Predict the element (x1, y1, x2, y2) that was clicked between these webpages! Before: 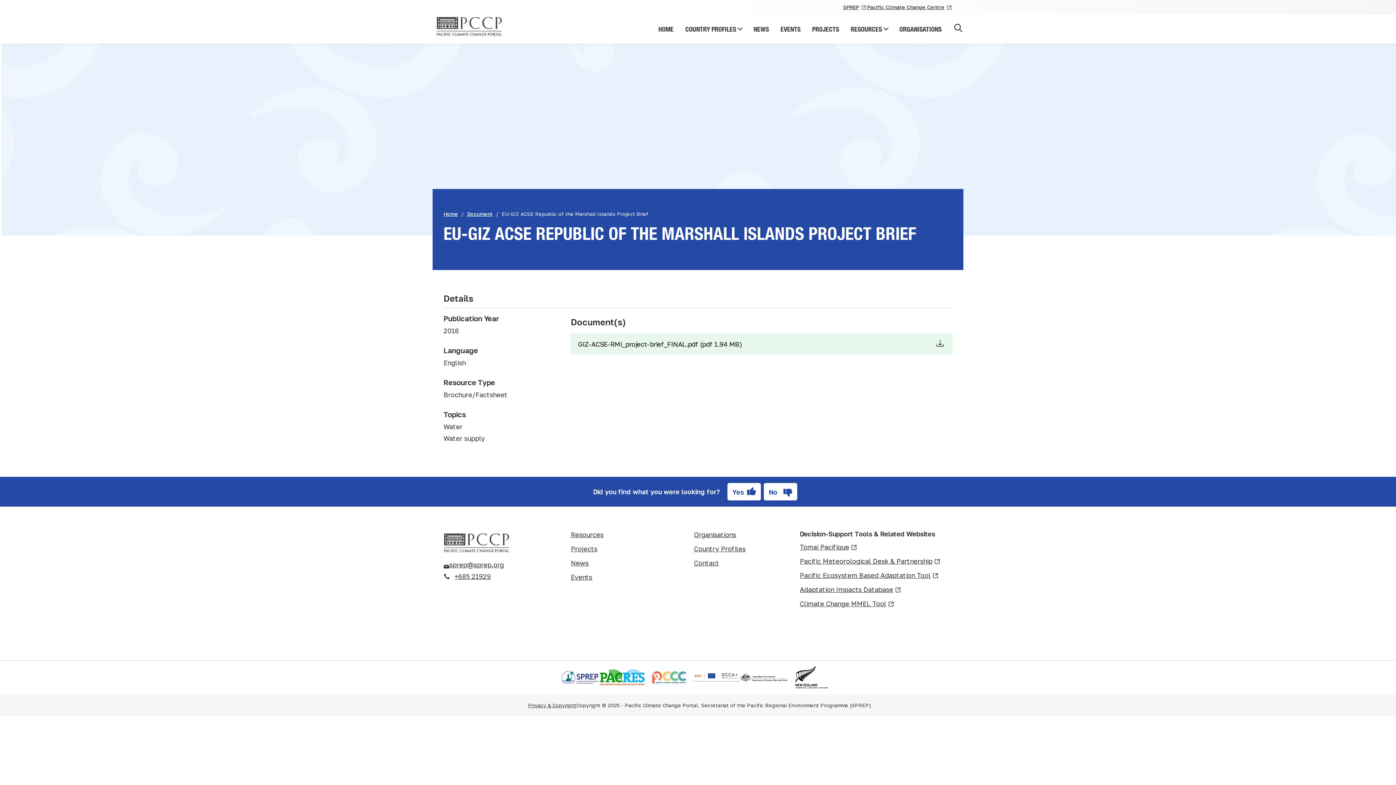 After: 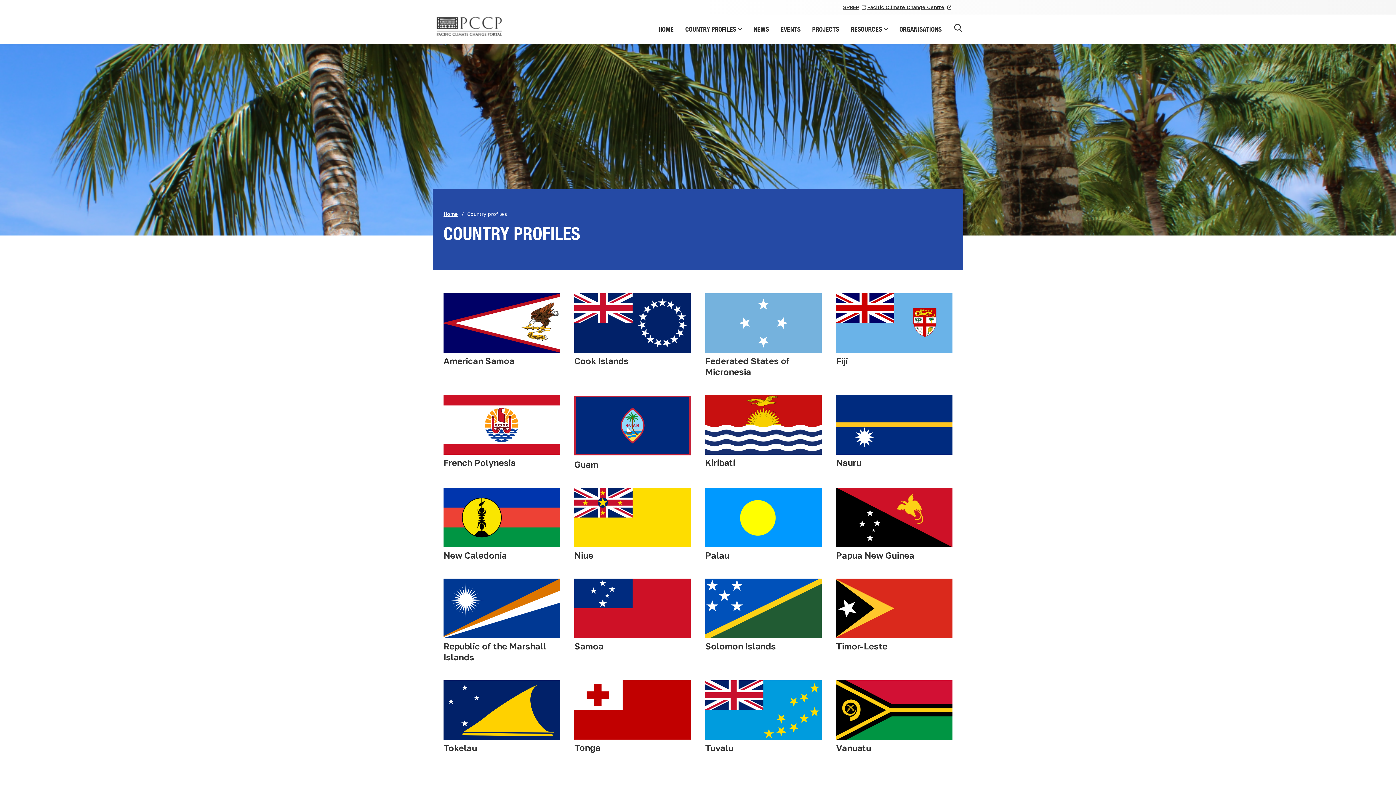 Action: bbox: (694, 545, 745, 553) label: Country Profiles